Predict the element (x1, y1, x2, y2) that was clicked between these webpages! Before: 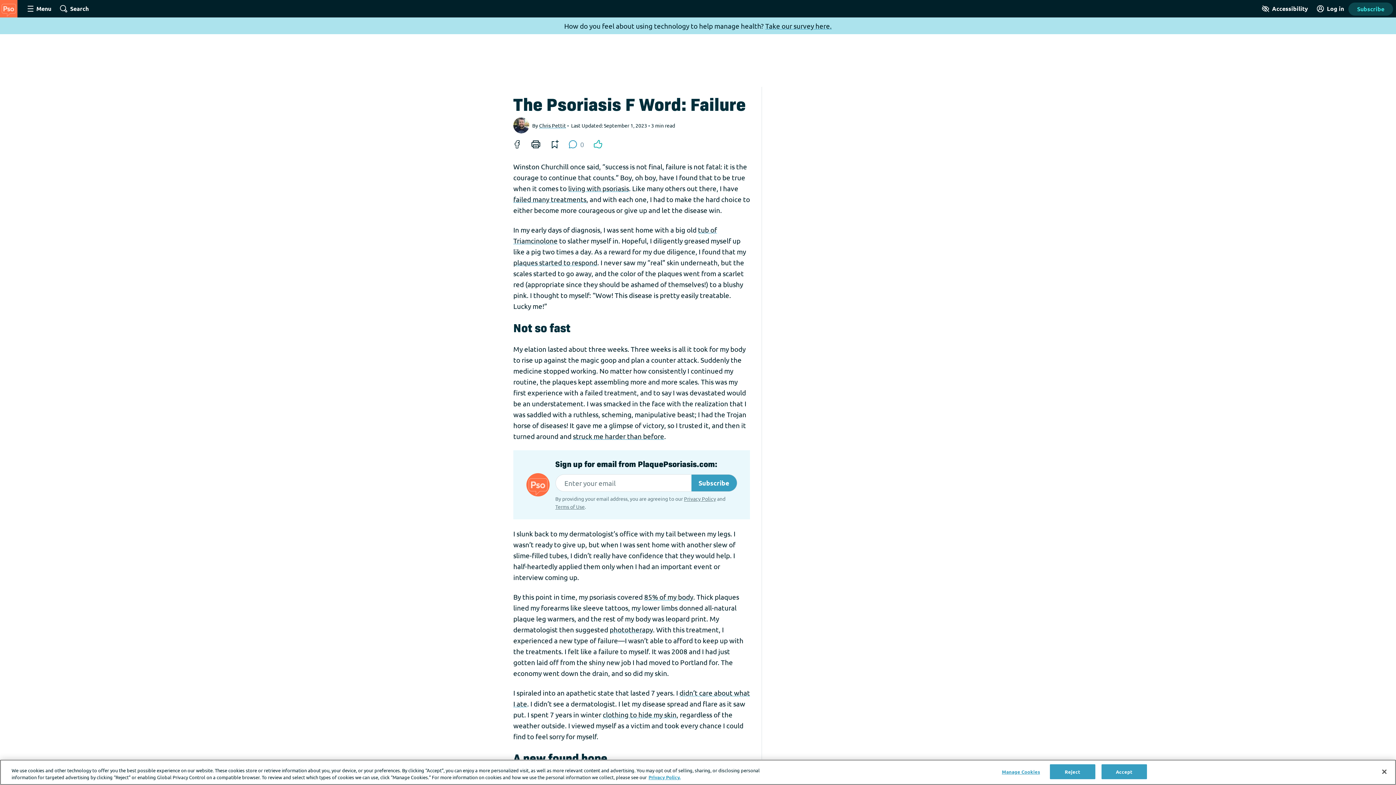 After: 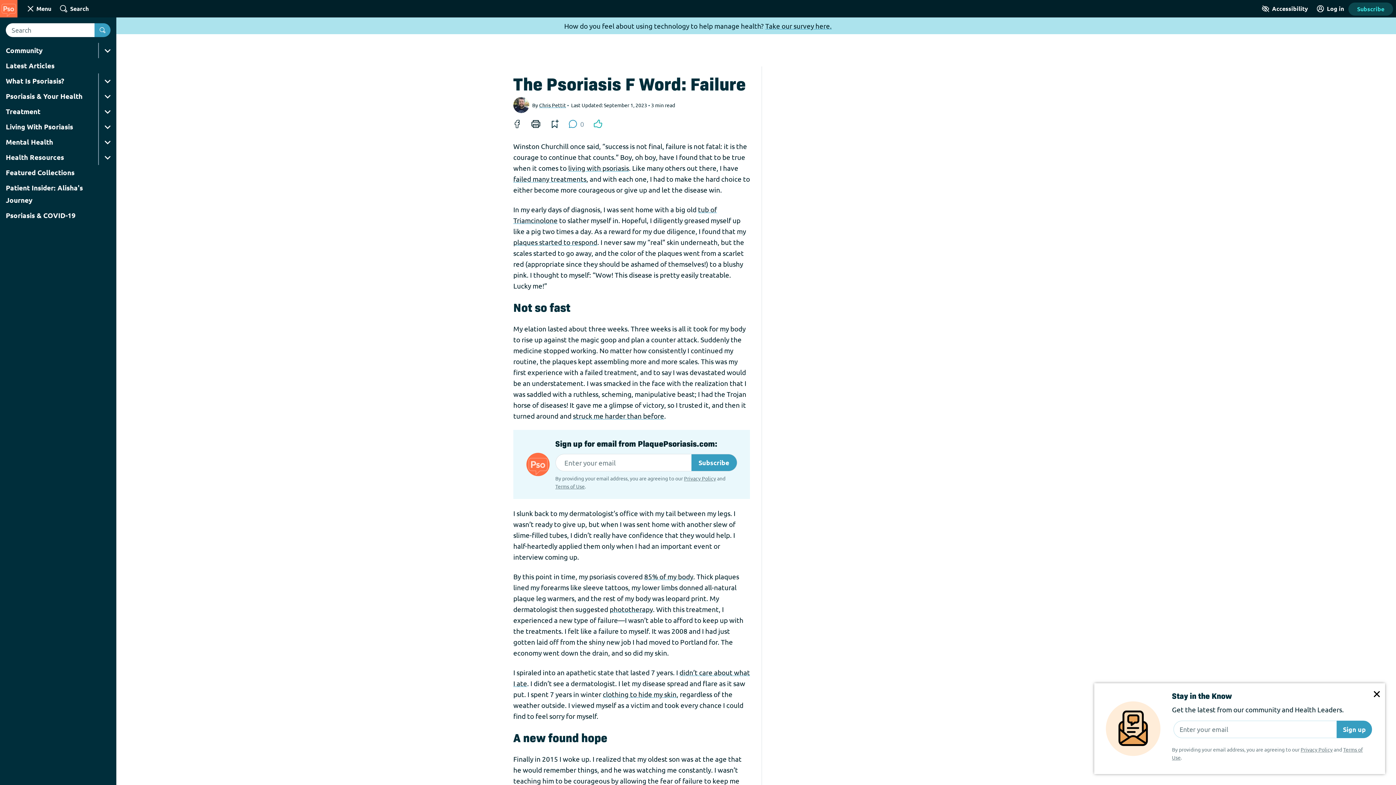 Action: label: Site Nav Menu bbox: (26, 0, 52, 17)